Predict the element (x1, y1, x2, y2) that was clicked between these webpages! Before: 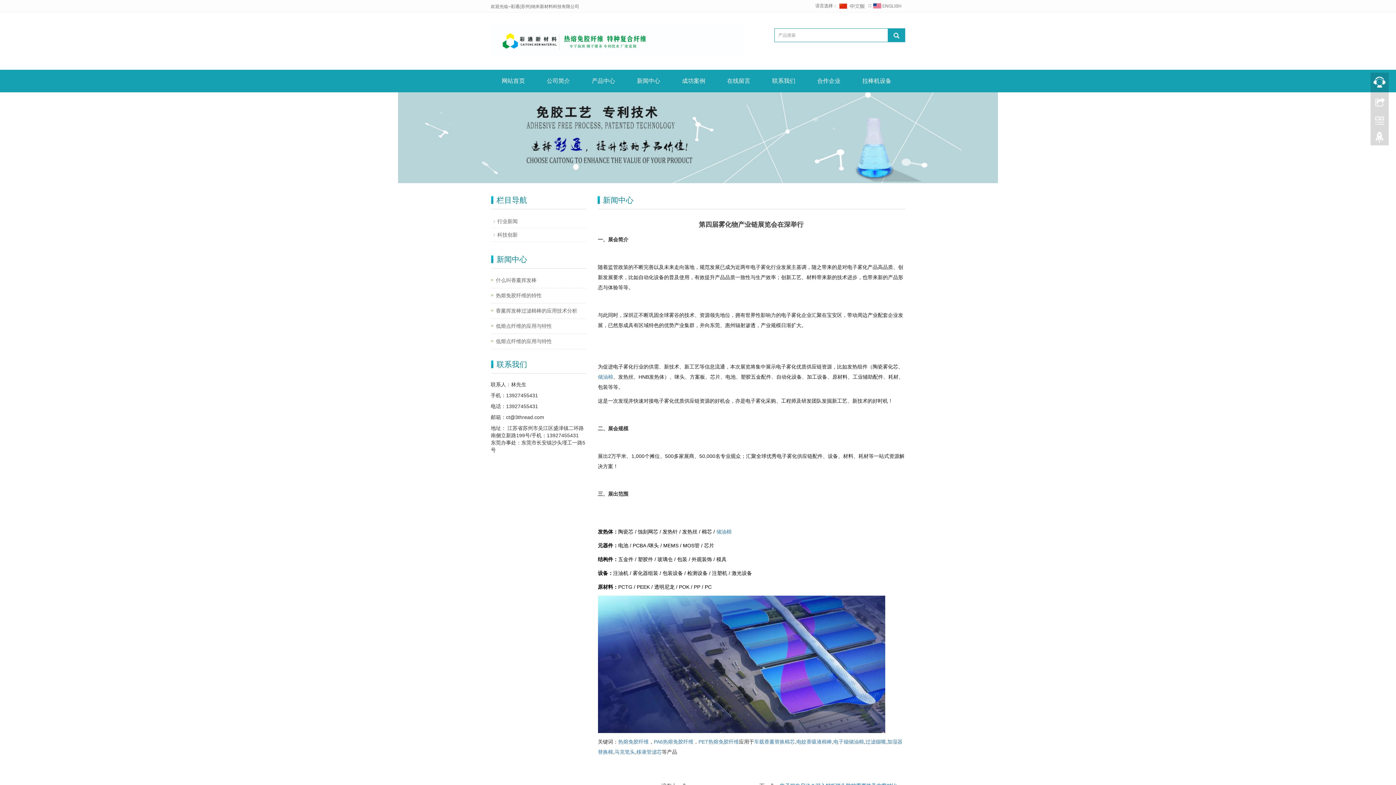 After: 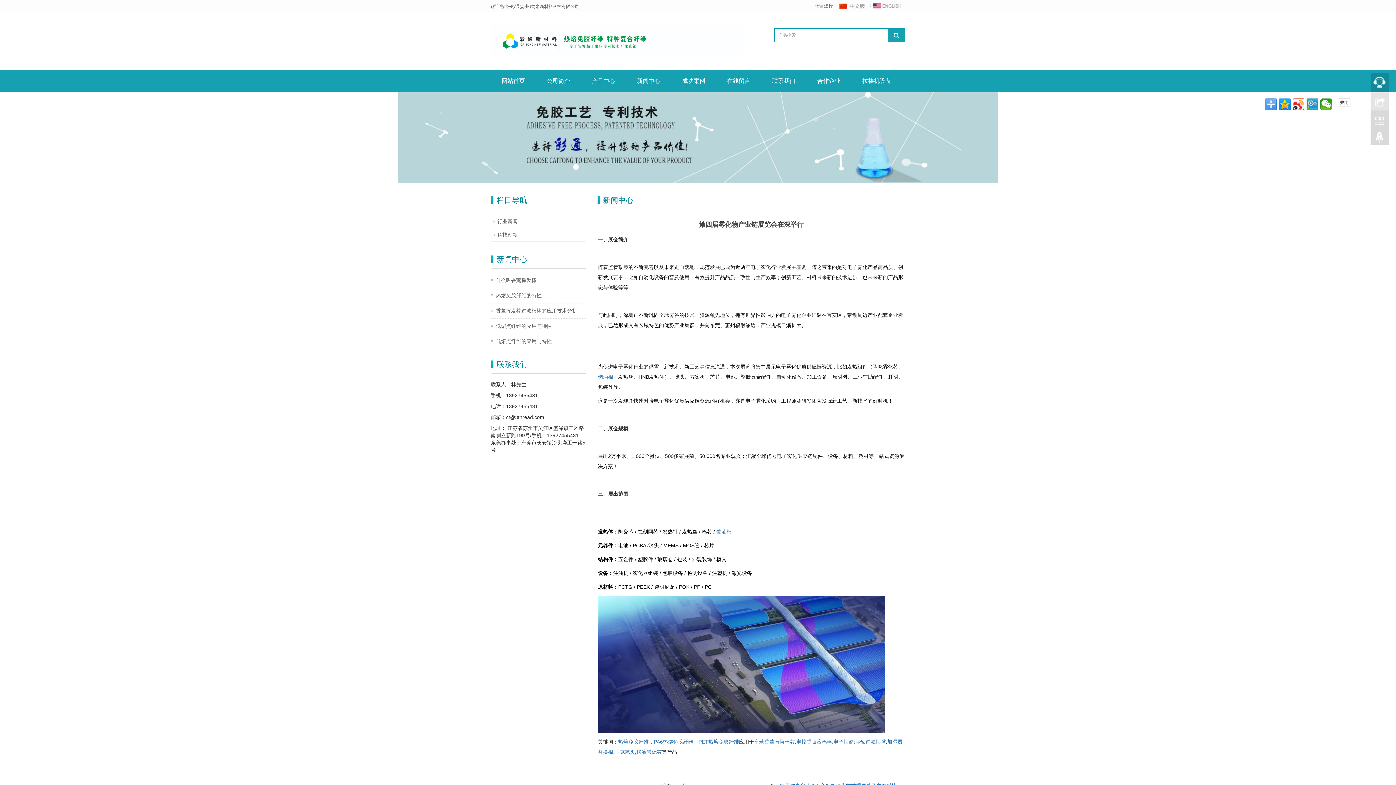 Action: bbox: (1370, 92, 1389, 110)